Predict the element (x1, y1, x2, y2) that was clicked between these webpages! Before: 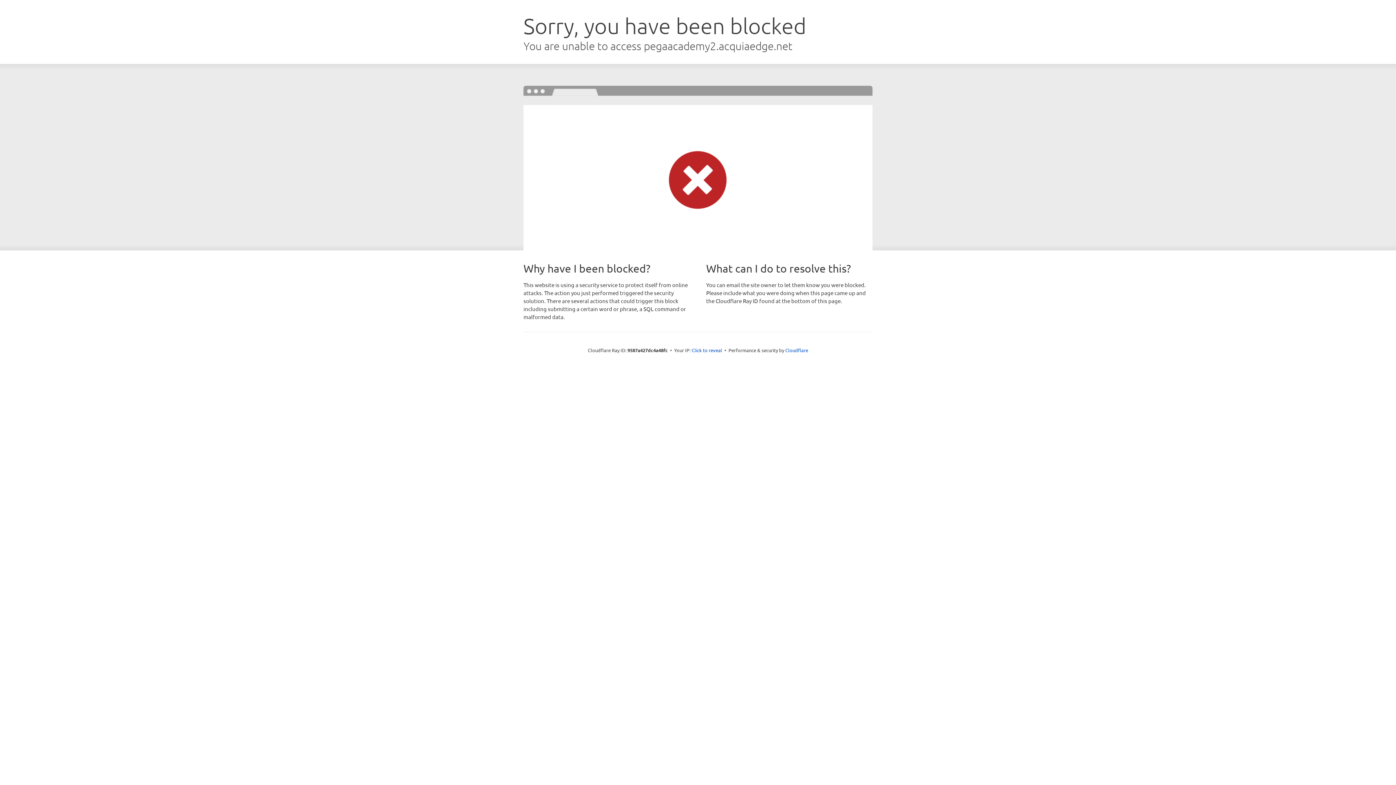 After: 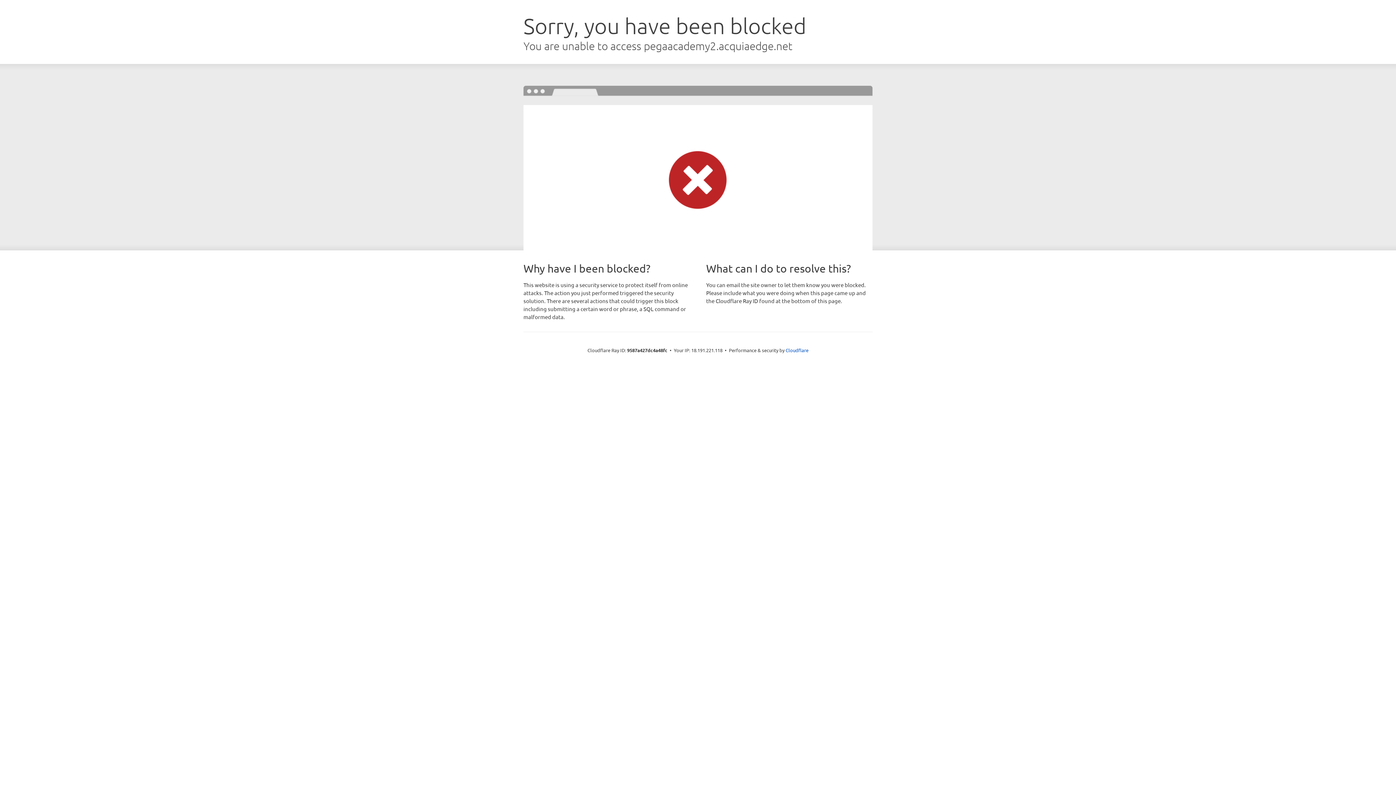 Action: bbox: (691, 346, 722, 353) label: Click to reveal